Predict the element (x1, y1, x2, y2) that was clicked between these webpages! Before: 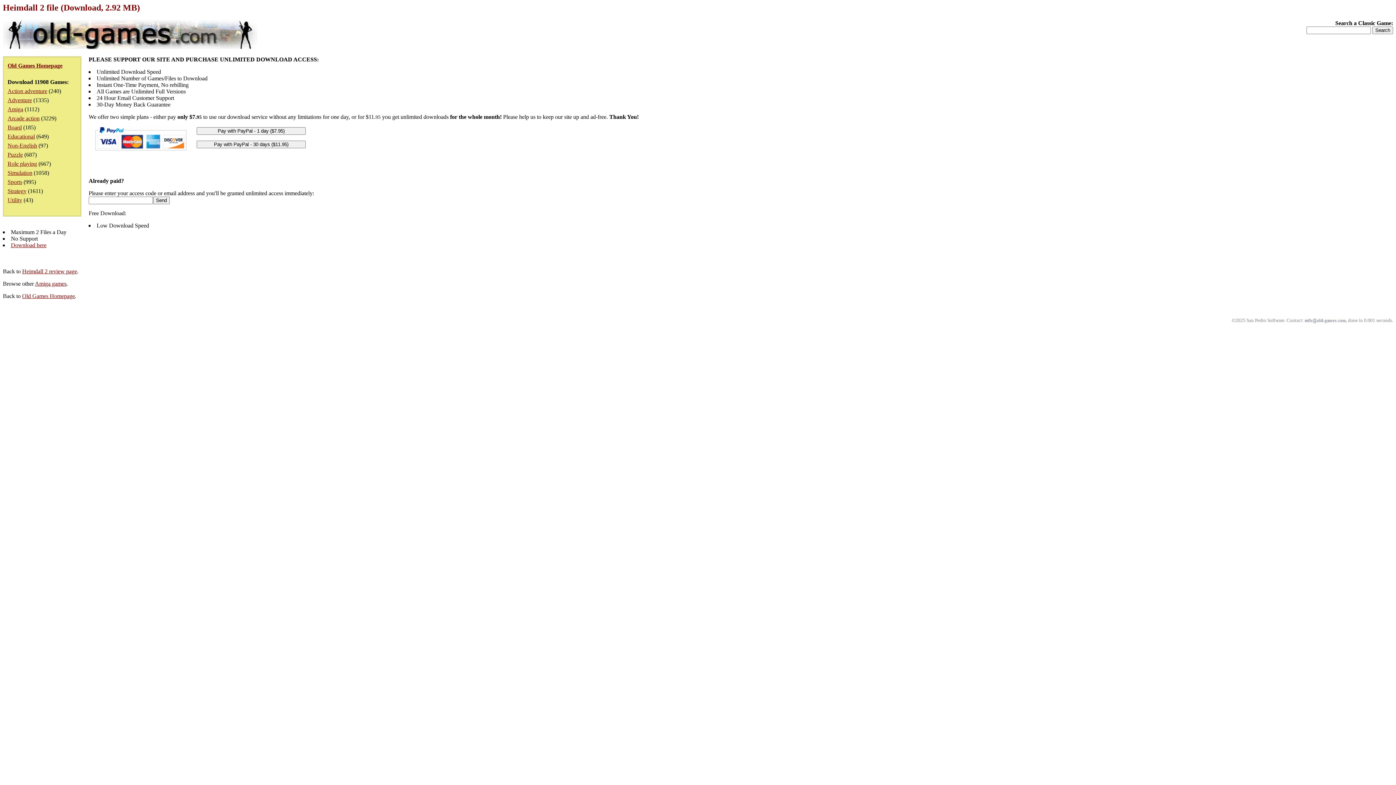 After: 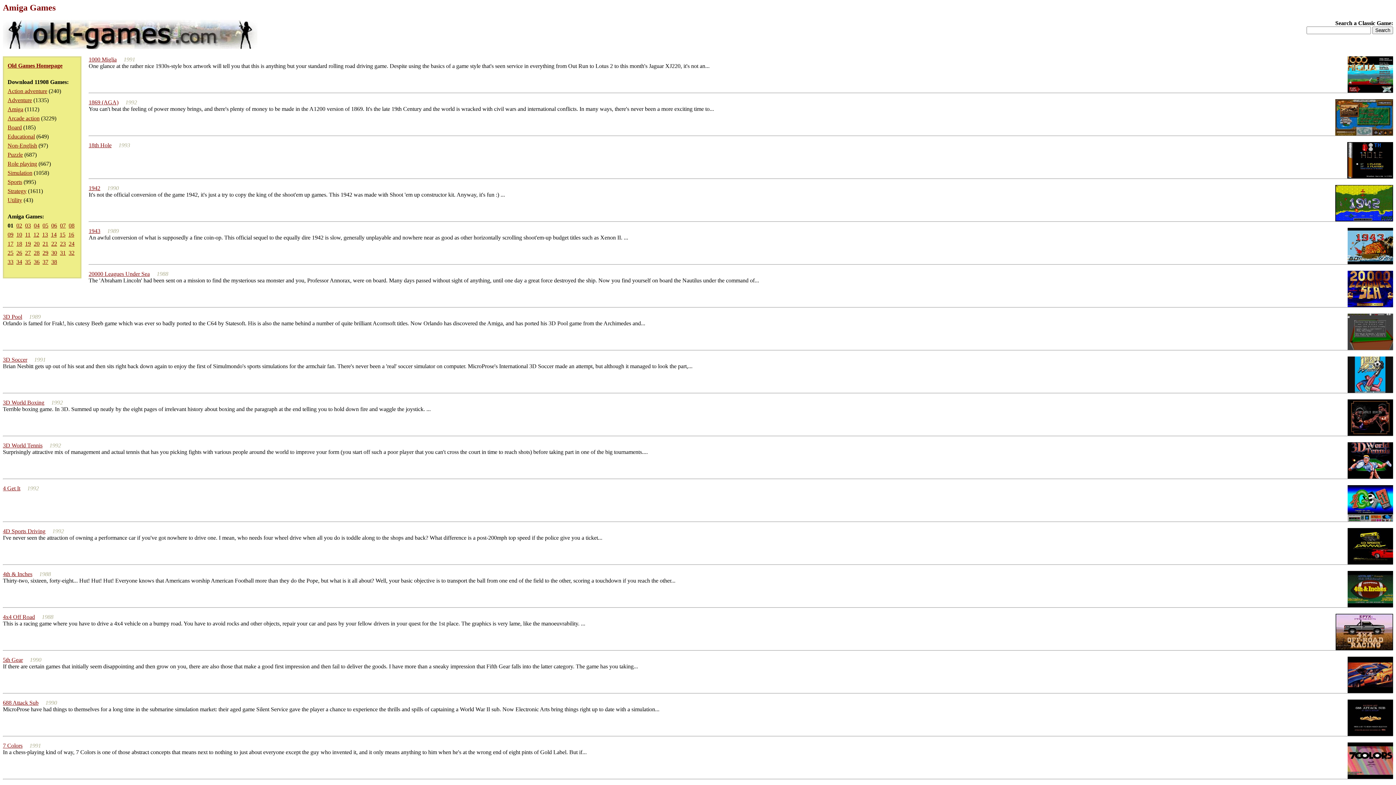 Action: bbox: (34, 280, 66, 286) label: Amiga games